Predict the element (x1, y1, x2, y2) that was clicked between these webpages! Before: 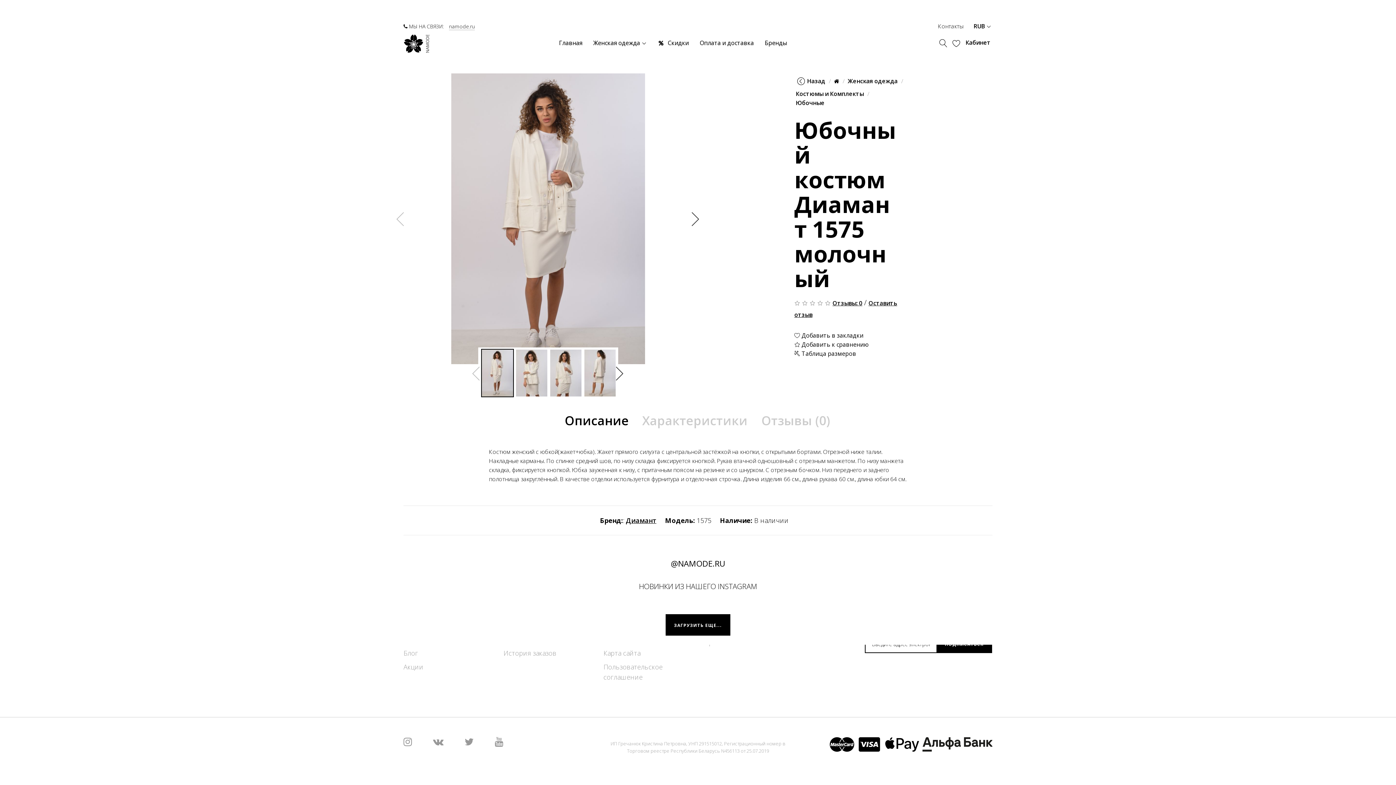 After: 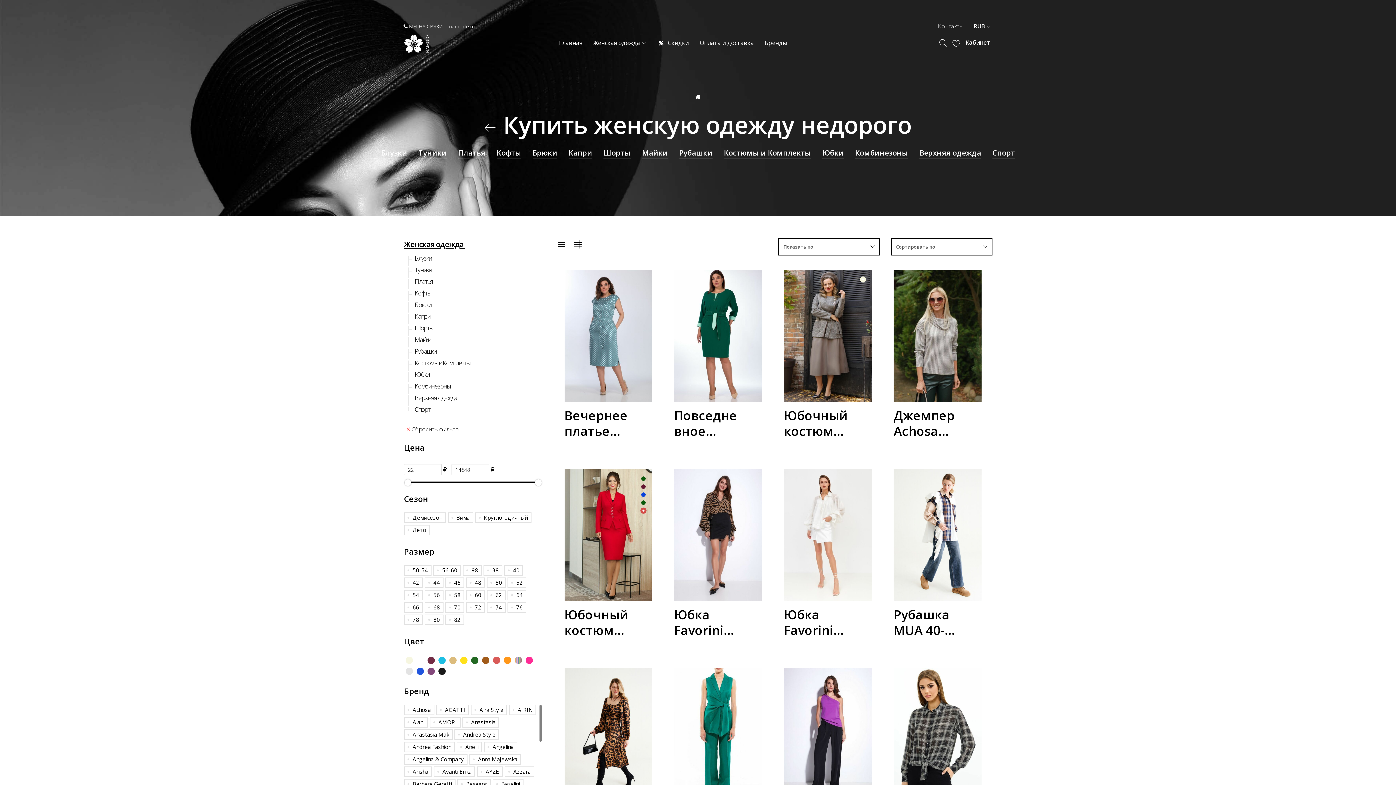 Action: bbox: (587, 34, 651, 52) label: Женская одежда 